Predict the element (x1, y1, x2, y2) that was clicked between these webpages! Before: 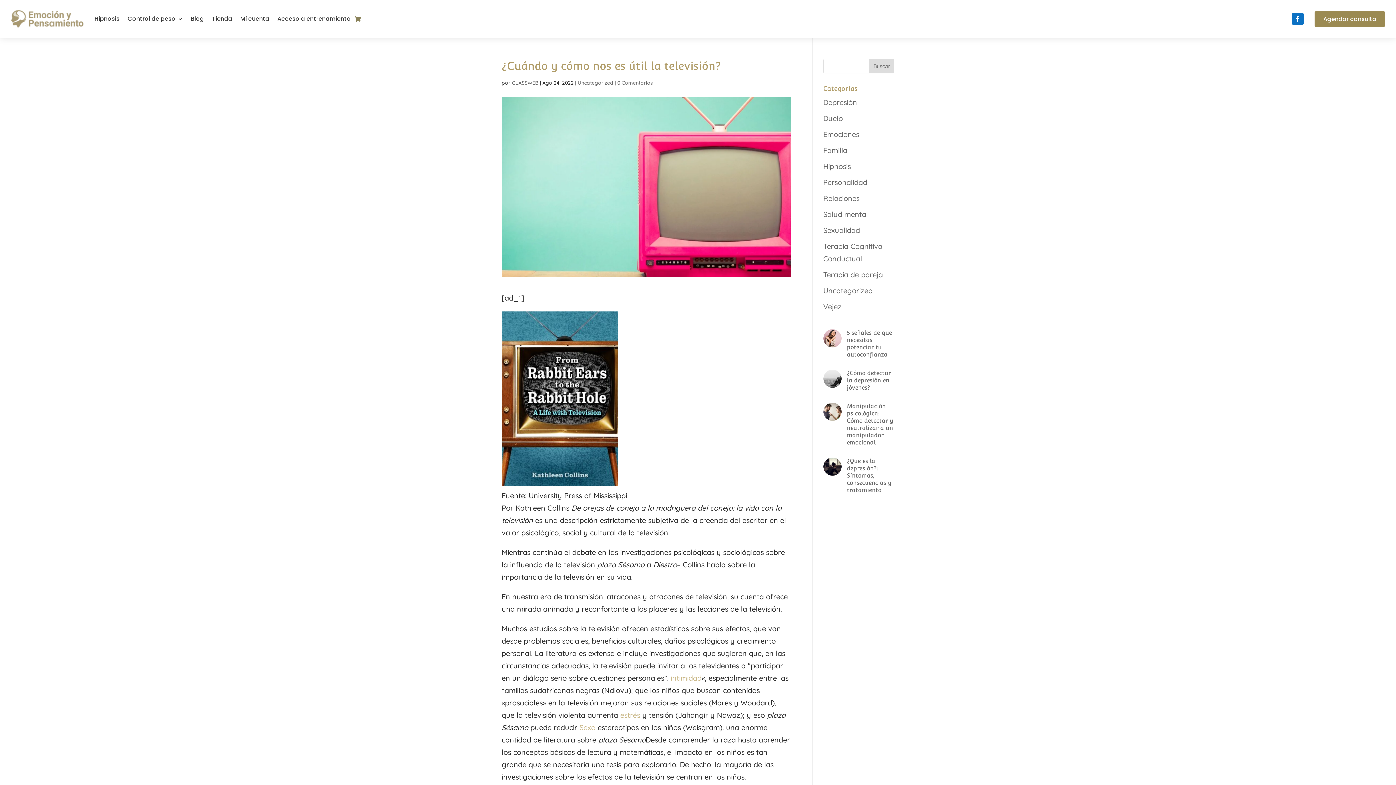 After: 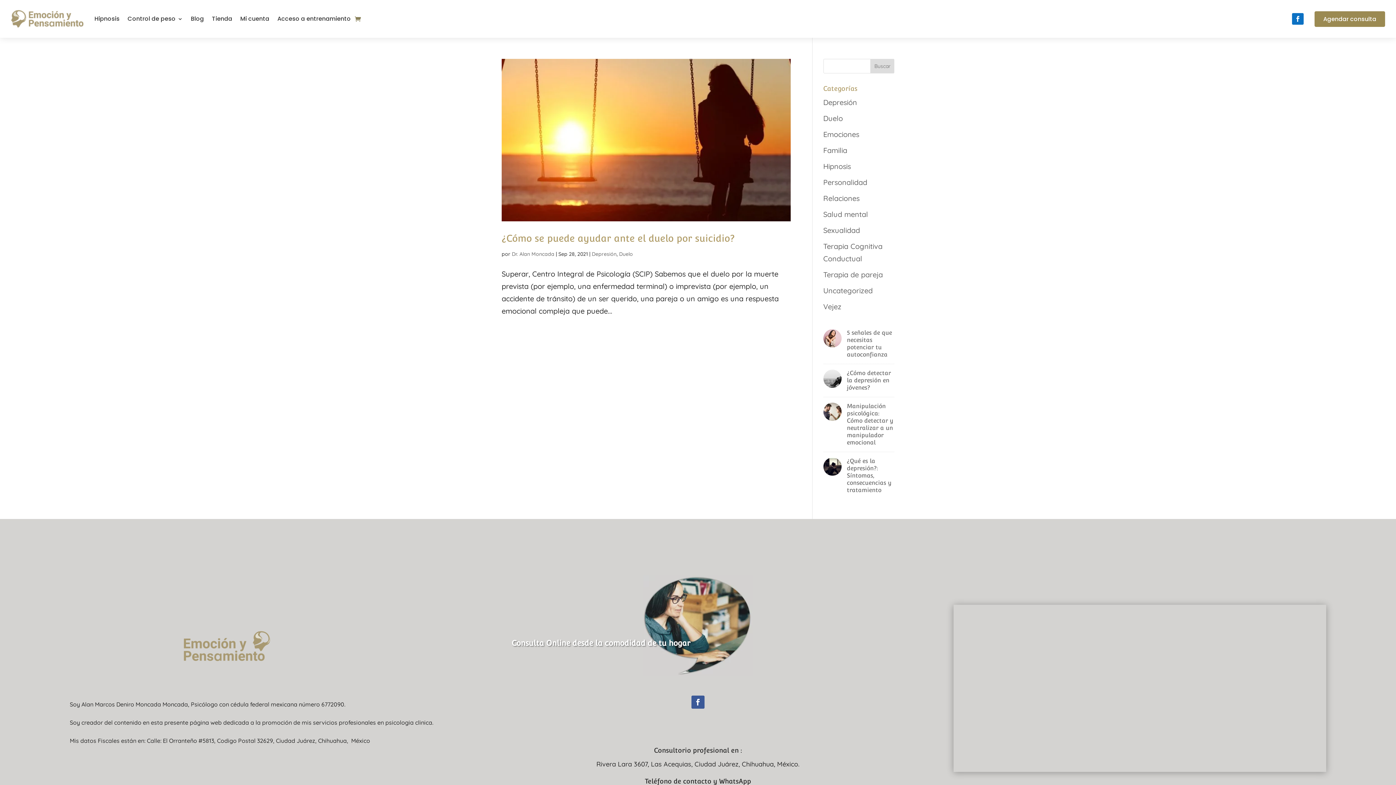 Action: label: Duelo bbox: (823, 113, 843, 122)